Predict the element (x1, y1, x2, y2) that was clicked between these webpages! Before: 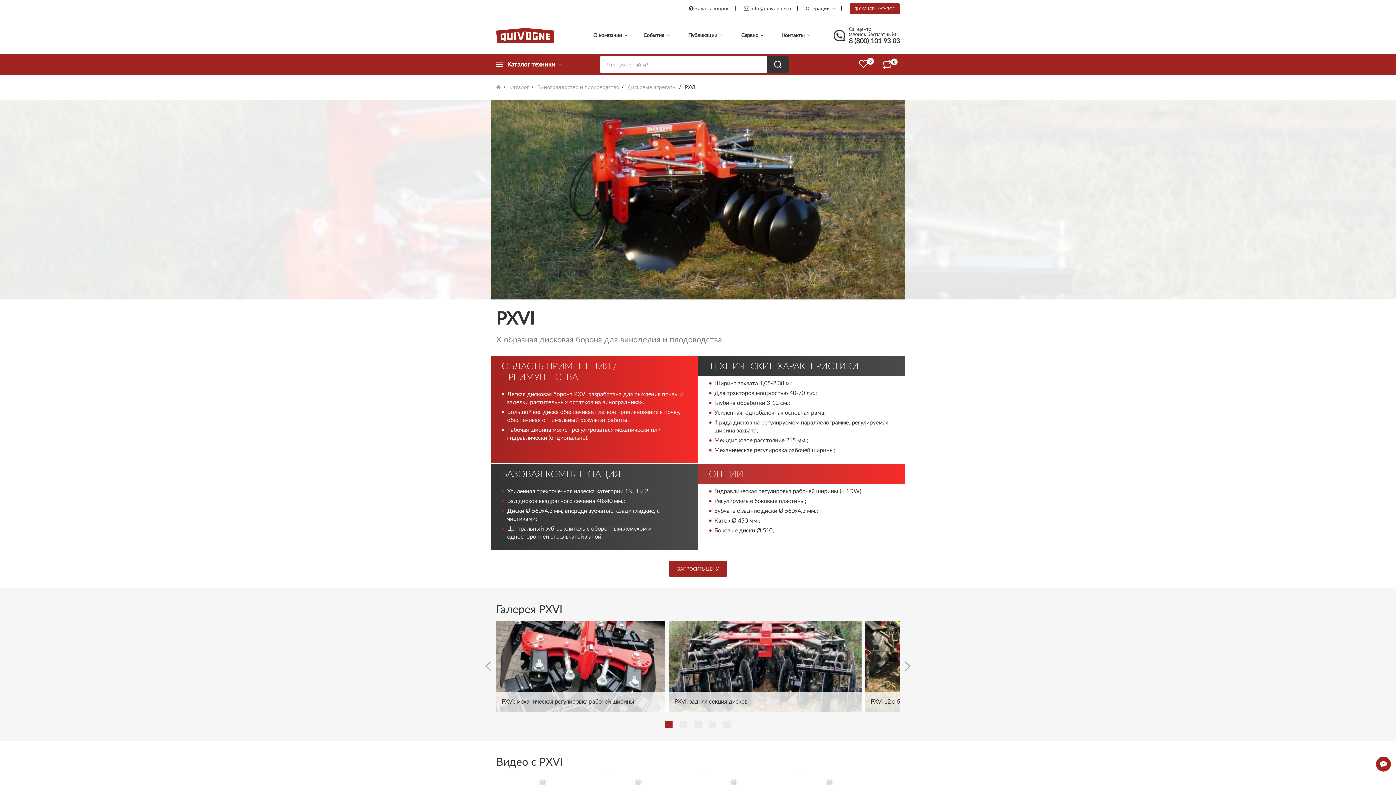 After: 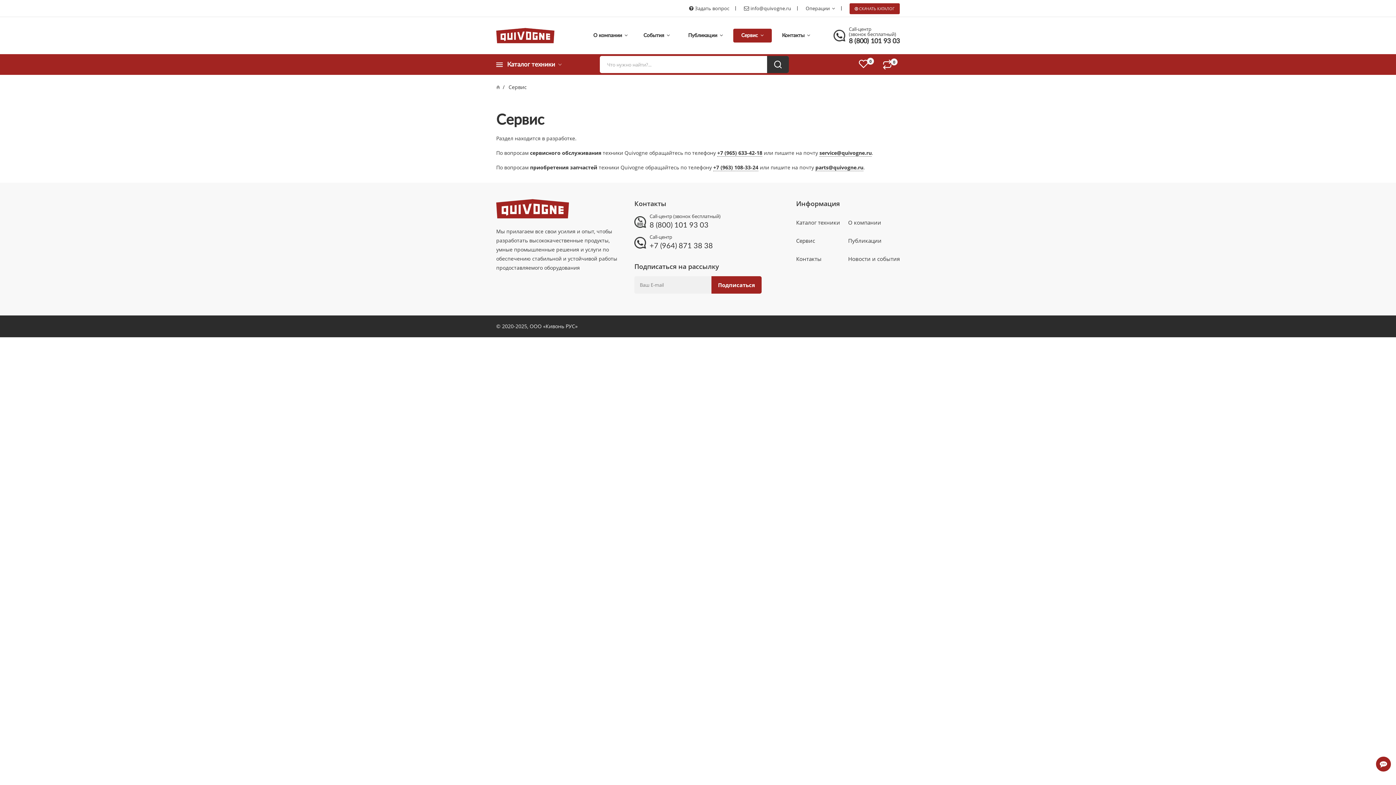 Action: bbox: (733, 28, 772, 42) label: Сервис 